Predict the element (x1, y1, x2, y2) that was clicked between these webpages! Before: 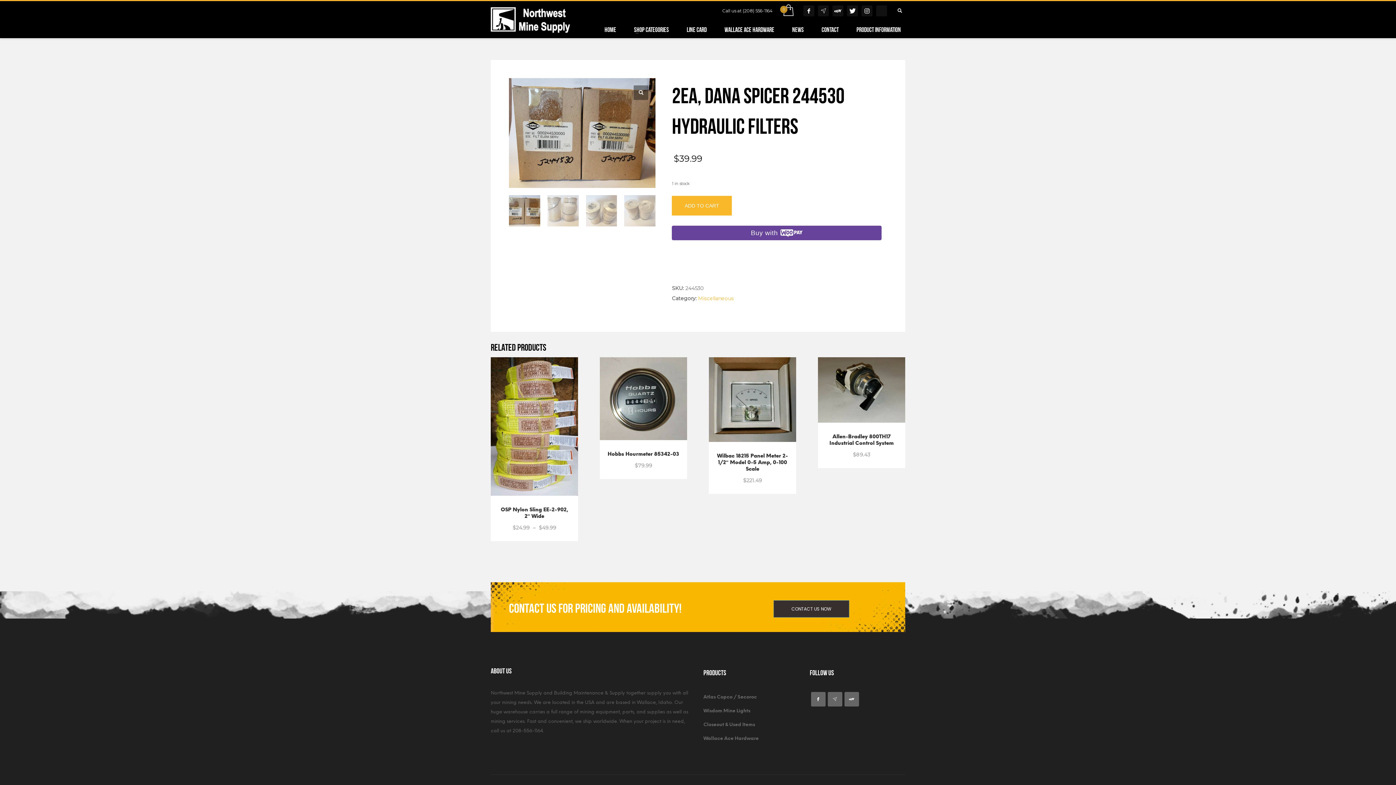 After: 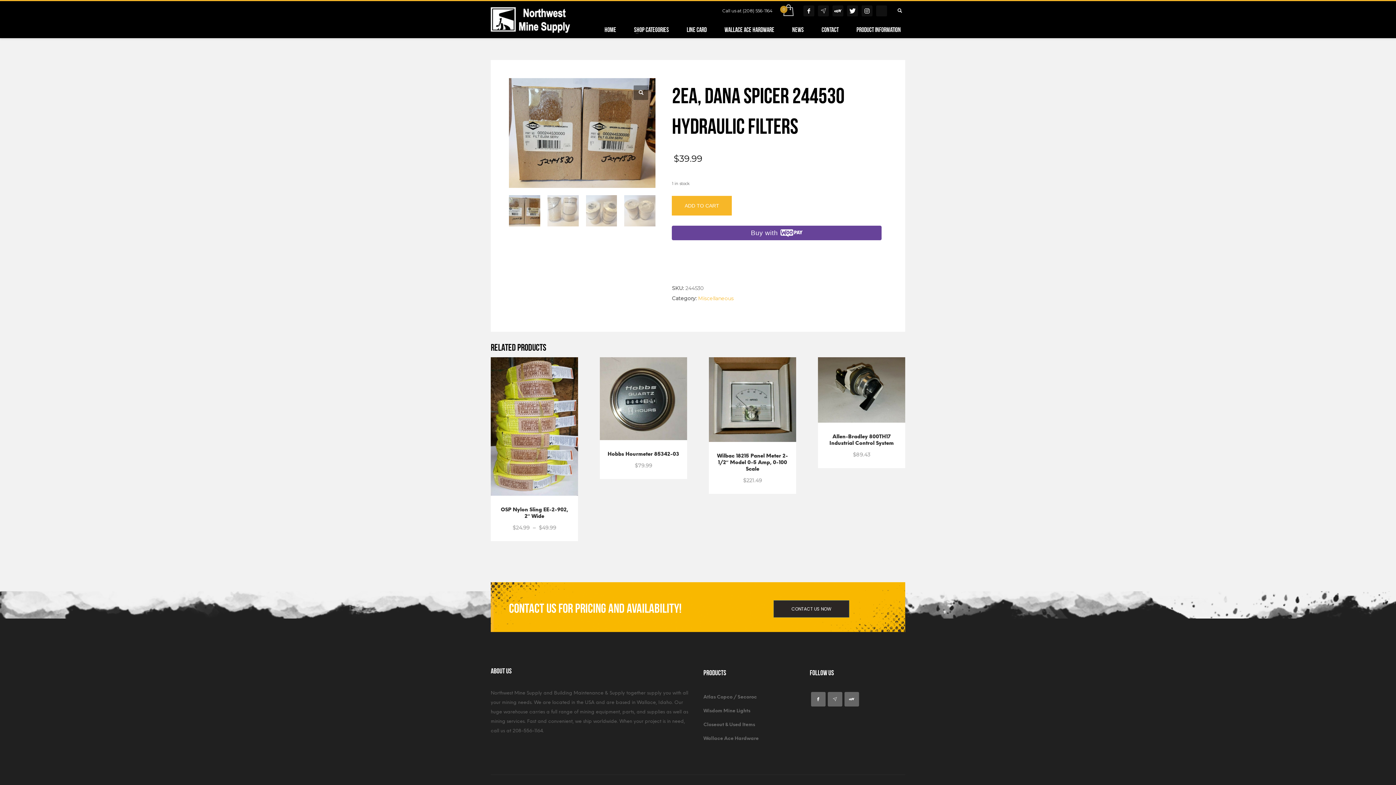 Action: bbox: (773, 600, 849, 617) label: CONTACT US NOW